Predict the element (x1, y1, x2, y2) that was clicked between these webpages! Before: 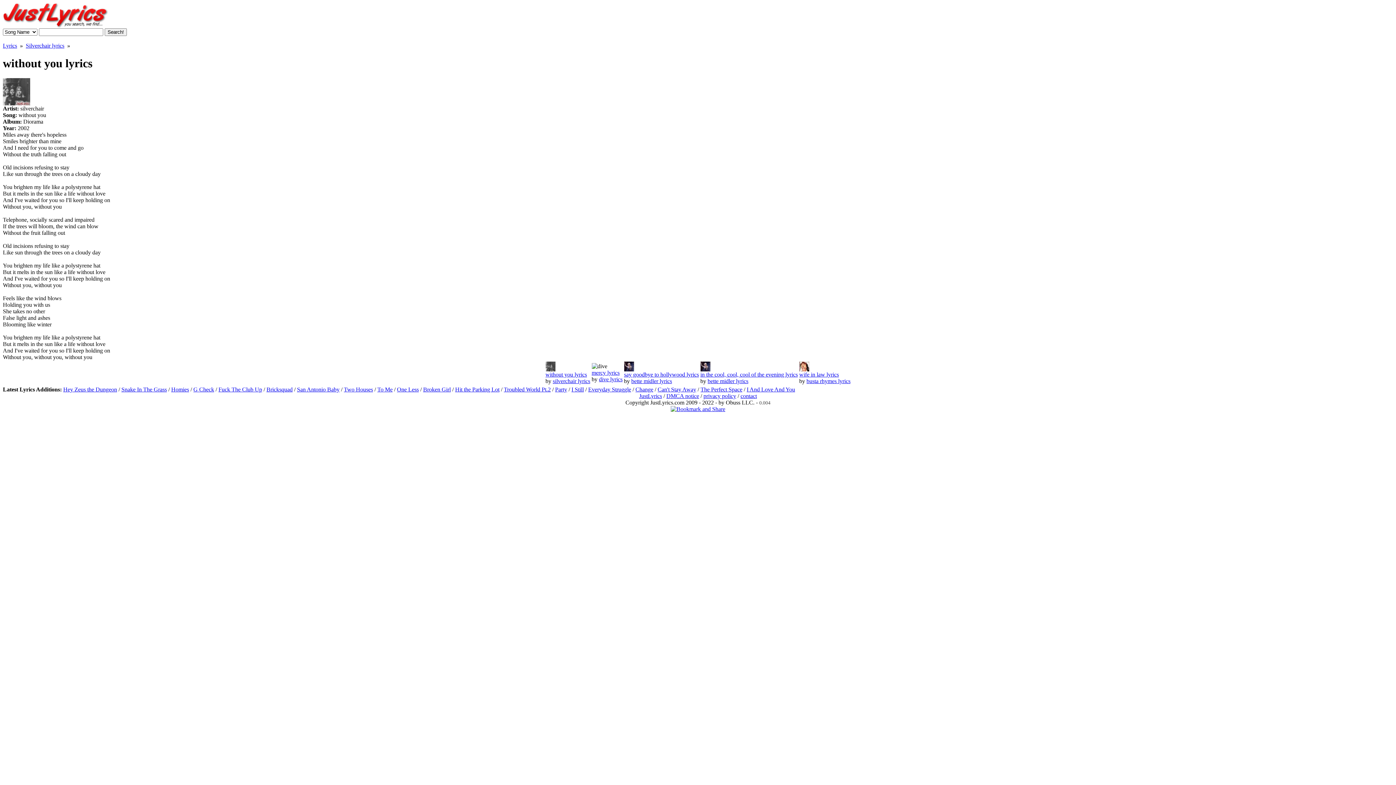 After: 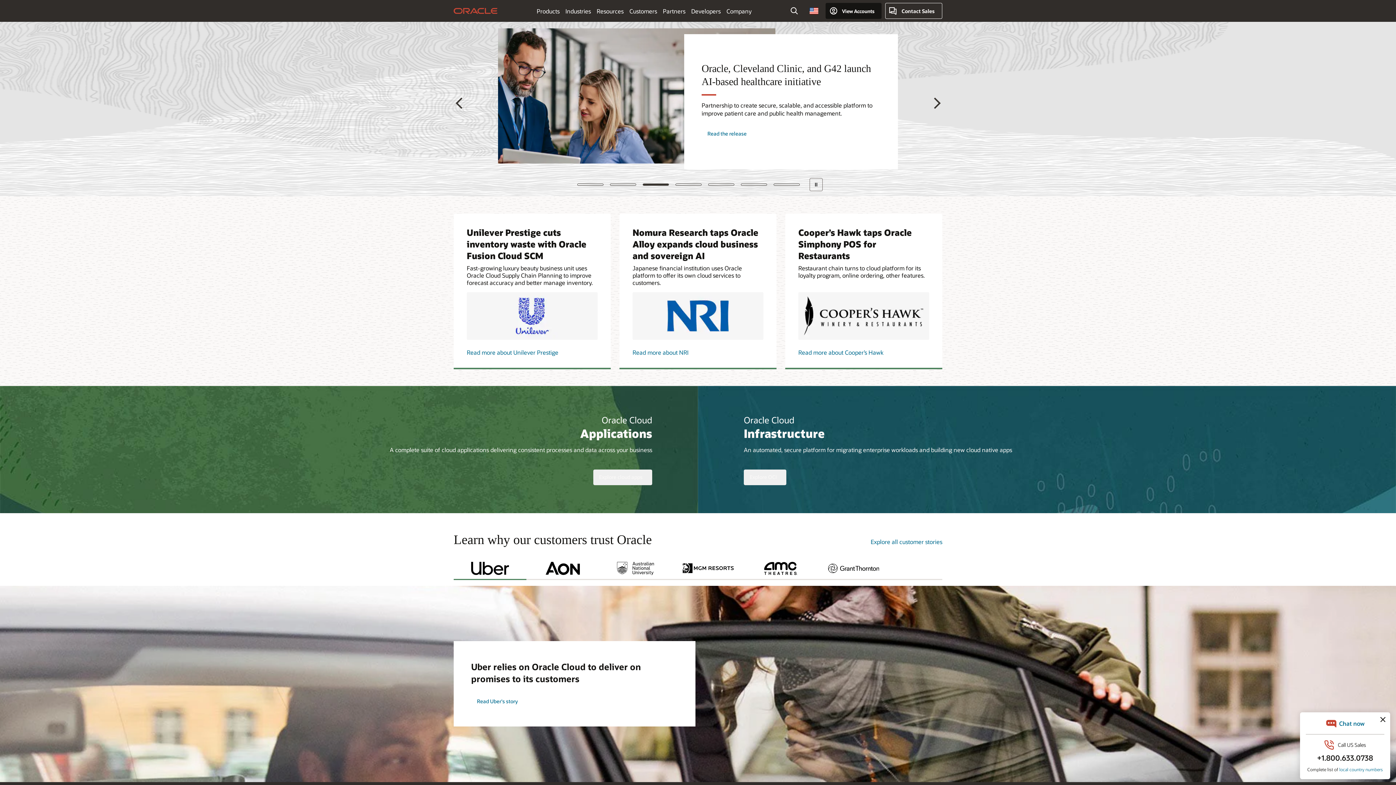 Action: bbox: (670, 406, 725, 412)